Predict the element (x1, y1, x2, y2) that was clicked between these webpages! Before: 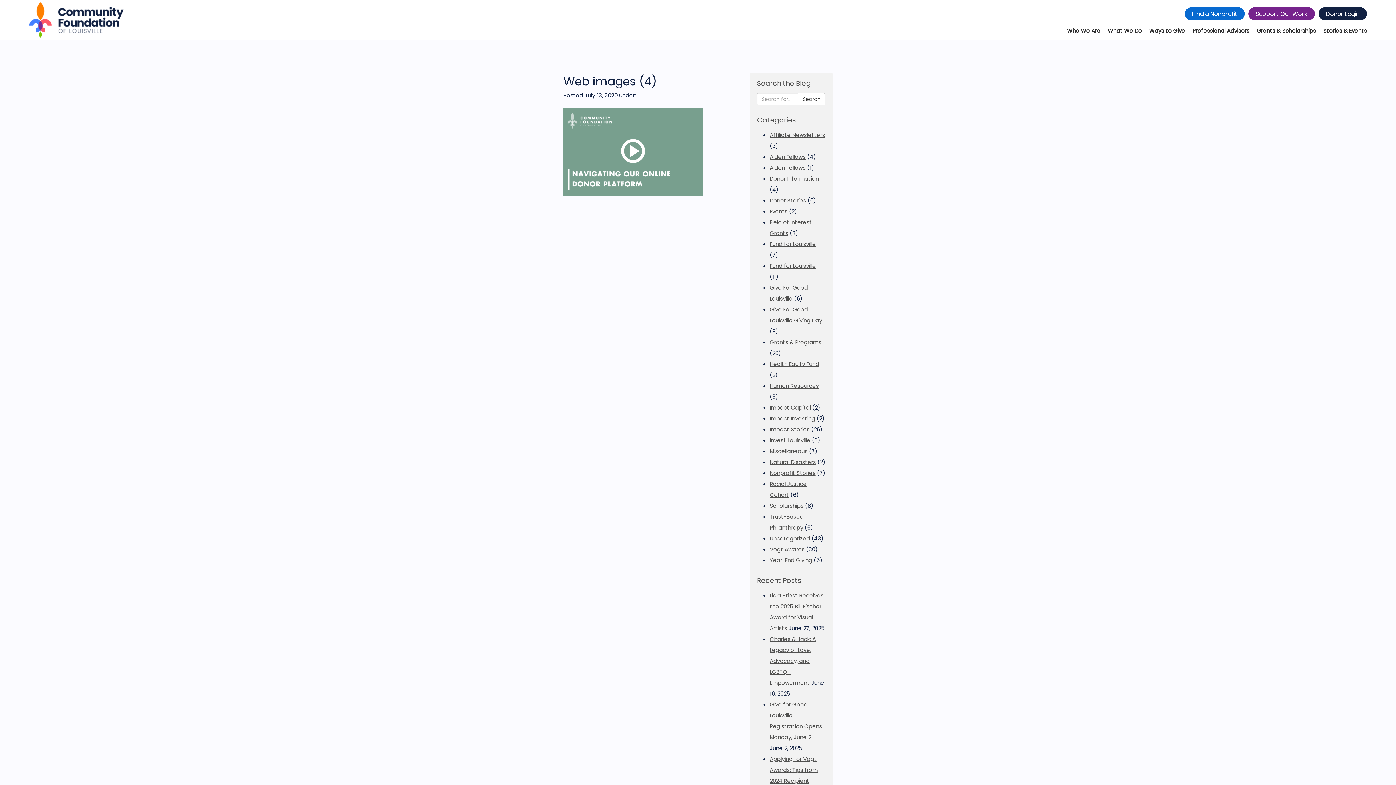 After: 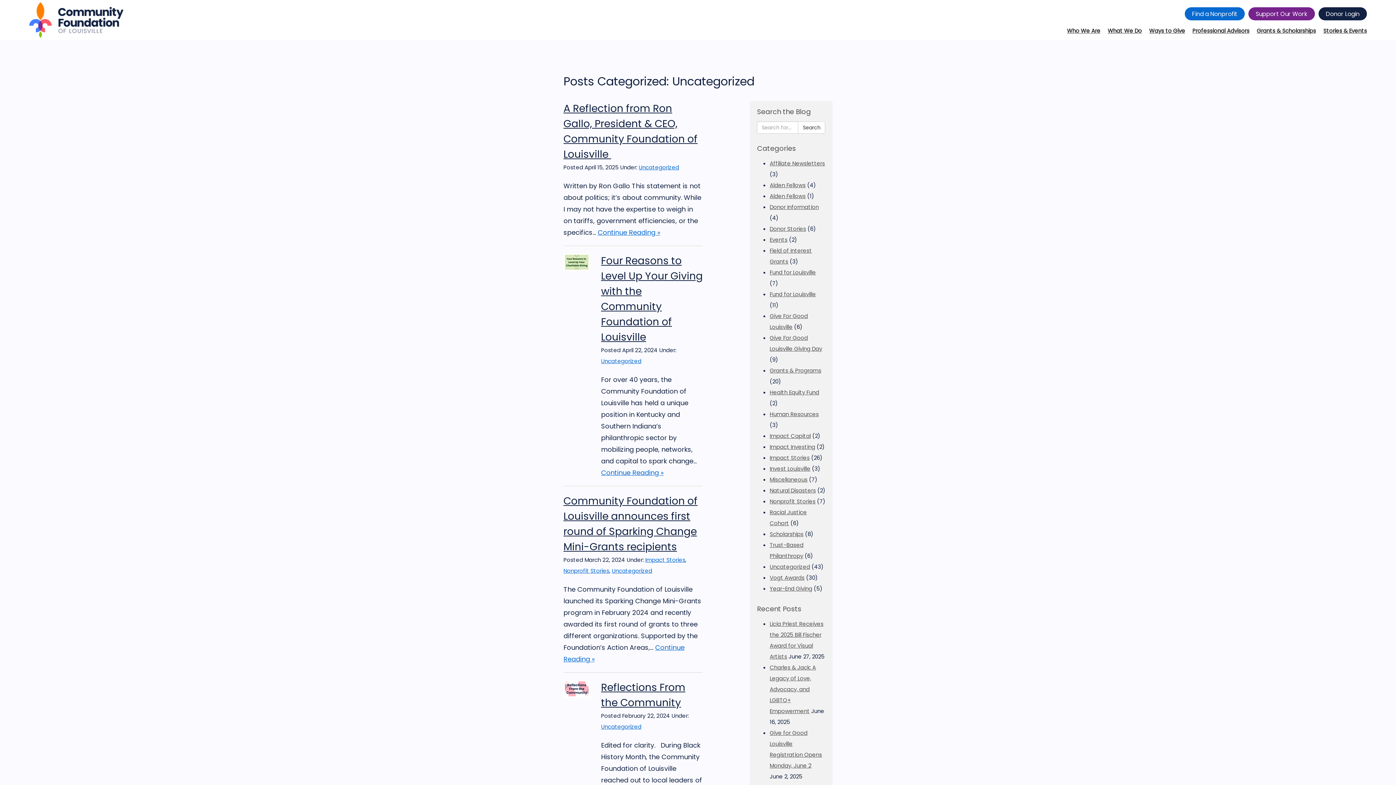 Action: bbox: (769, 534, 810, 542) label: Uncategorized